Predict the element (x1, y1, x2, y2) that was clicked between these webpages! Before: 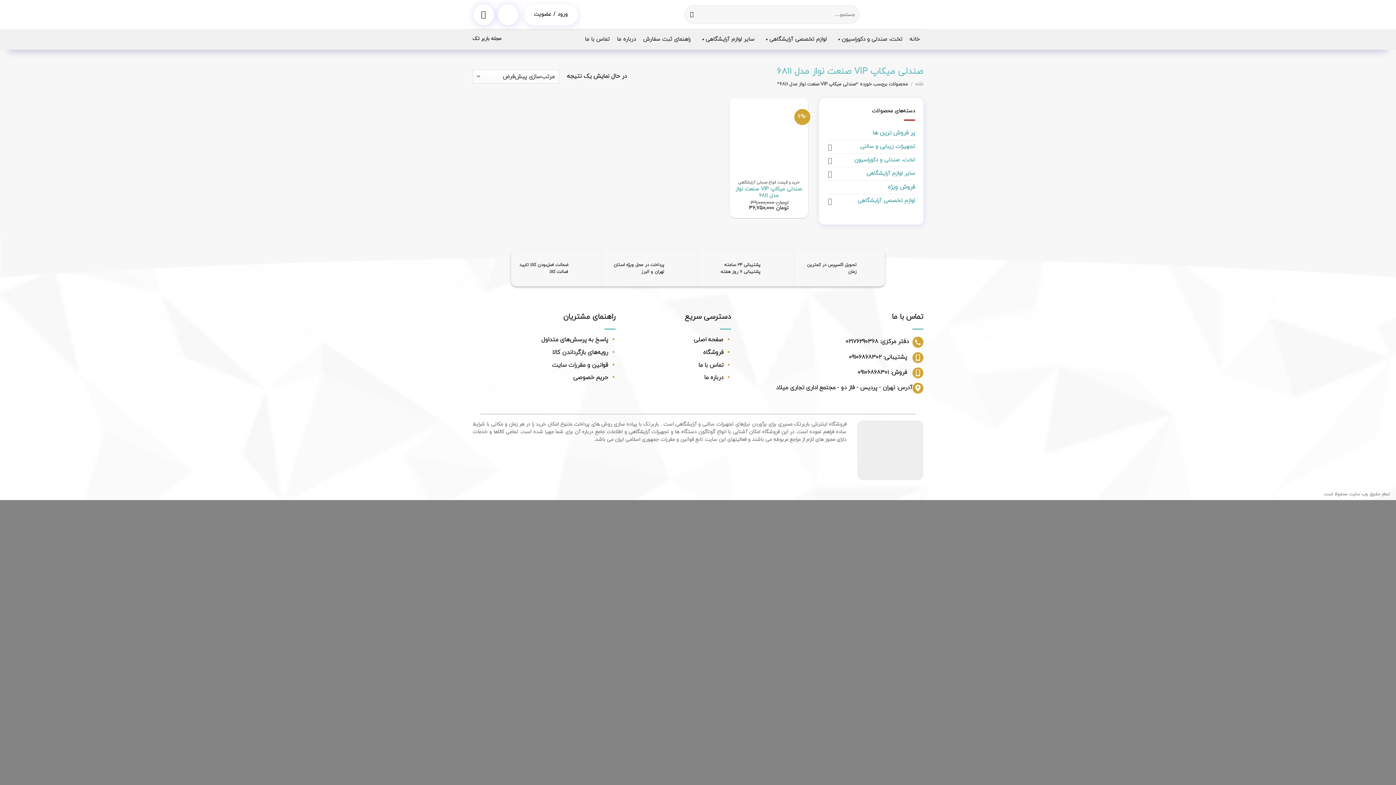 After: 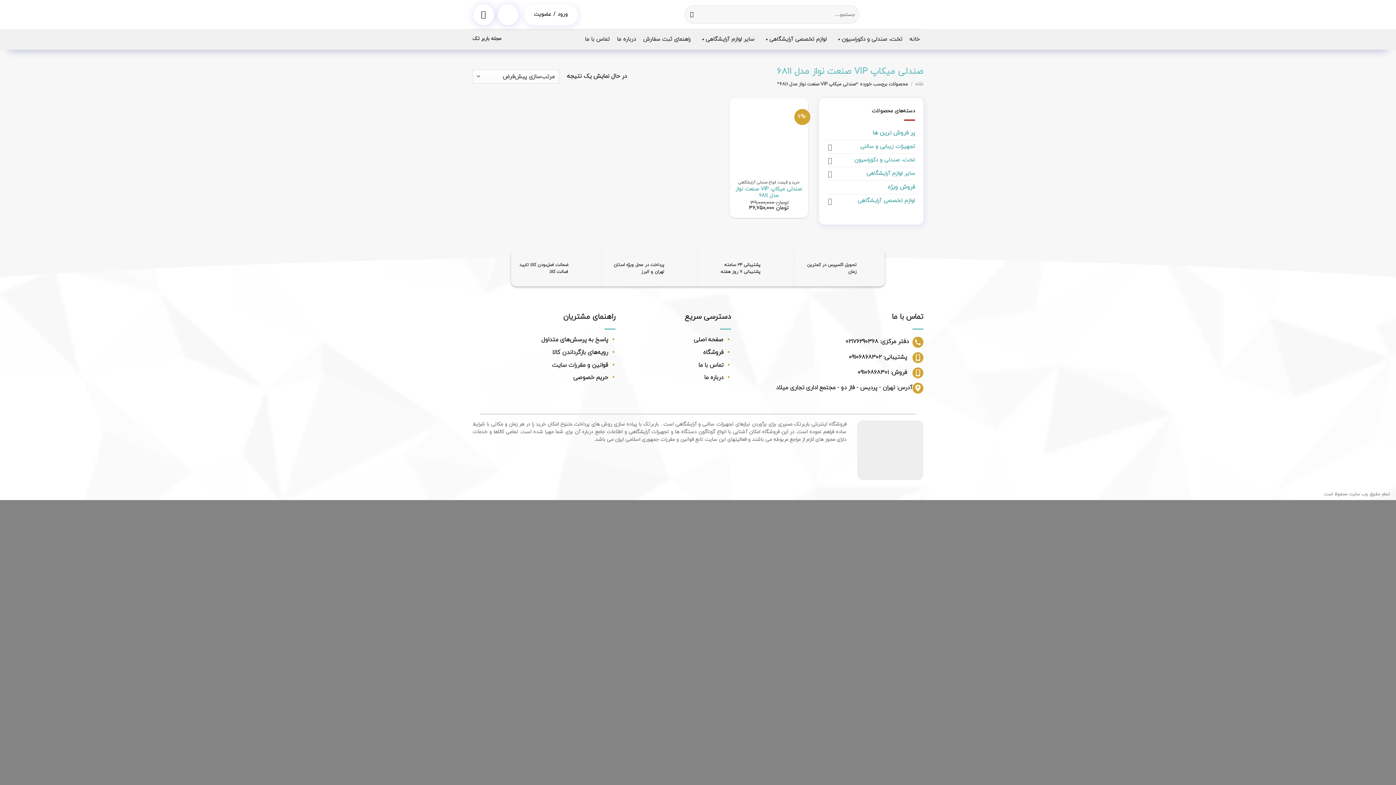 Action: bbox: (860, 446, 921, 454)